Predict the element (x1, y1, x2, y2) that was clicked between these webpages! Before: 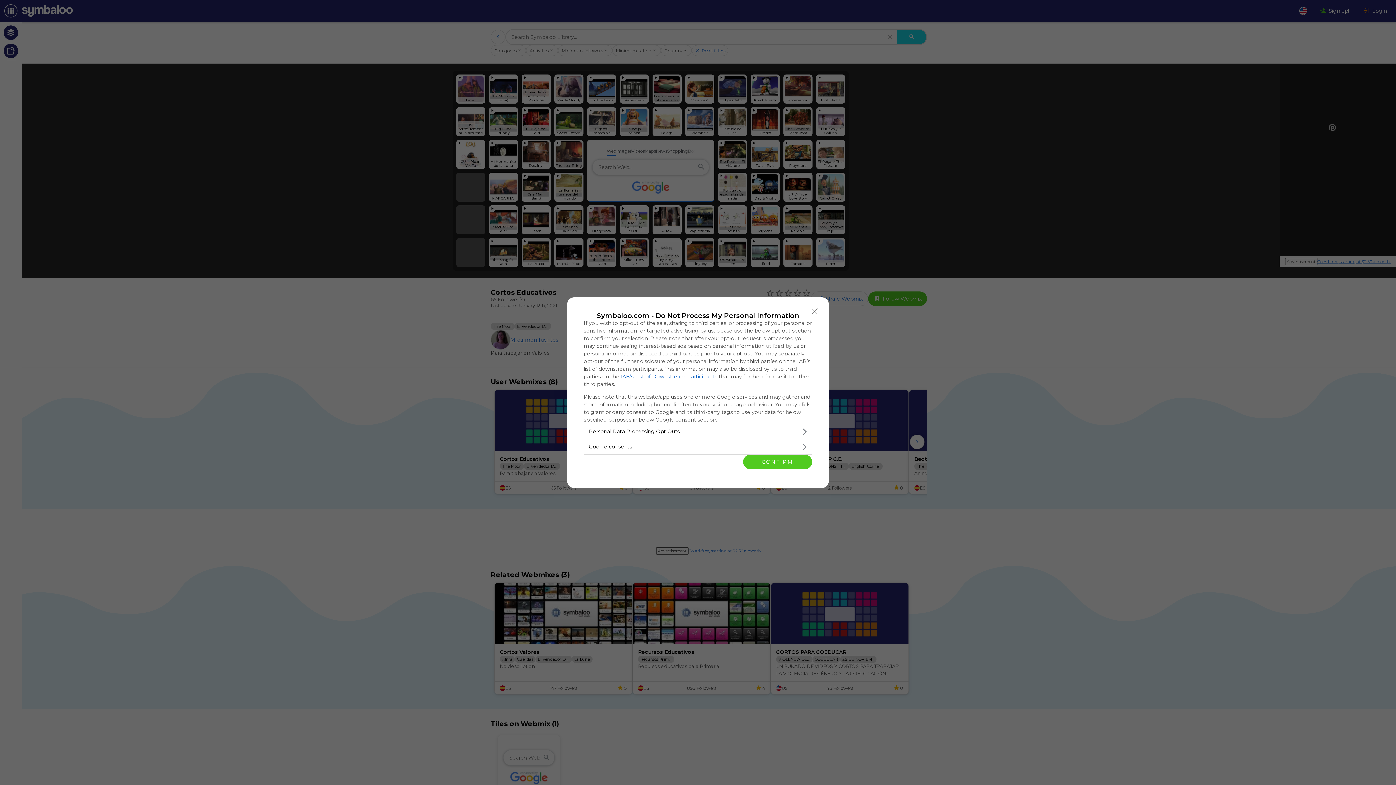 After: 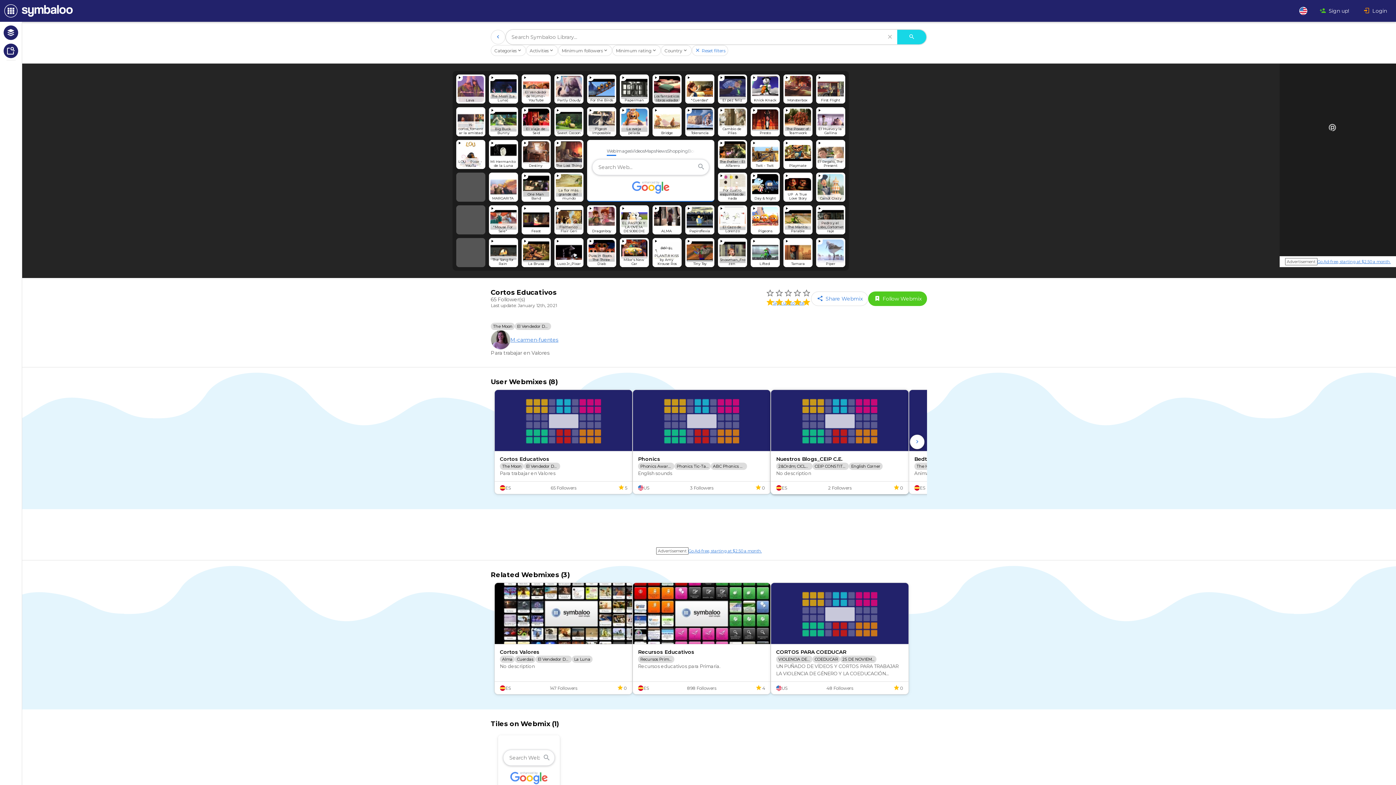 Action: label: CONFIRM bbox: (743, 454, 812, 469)